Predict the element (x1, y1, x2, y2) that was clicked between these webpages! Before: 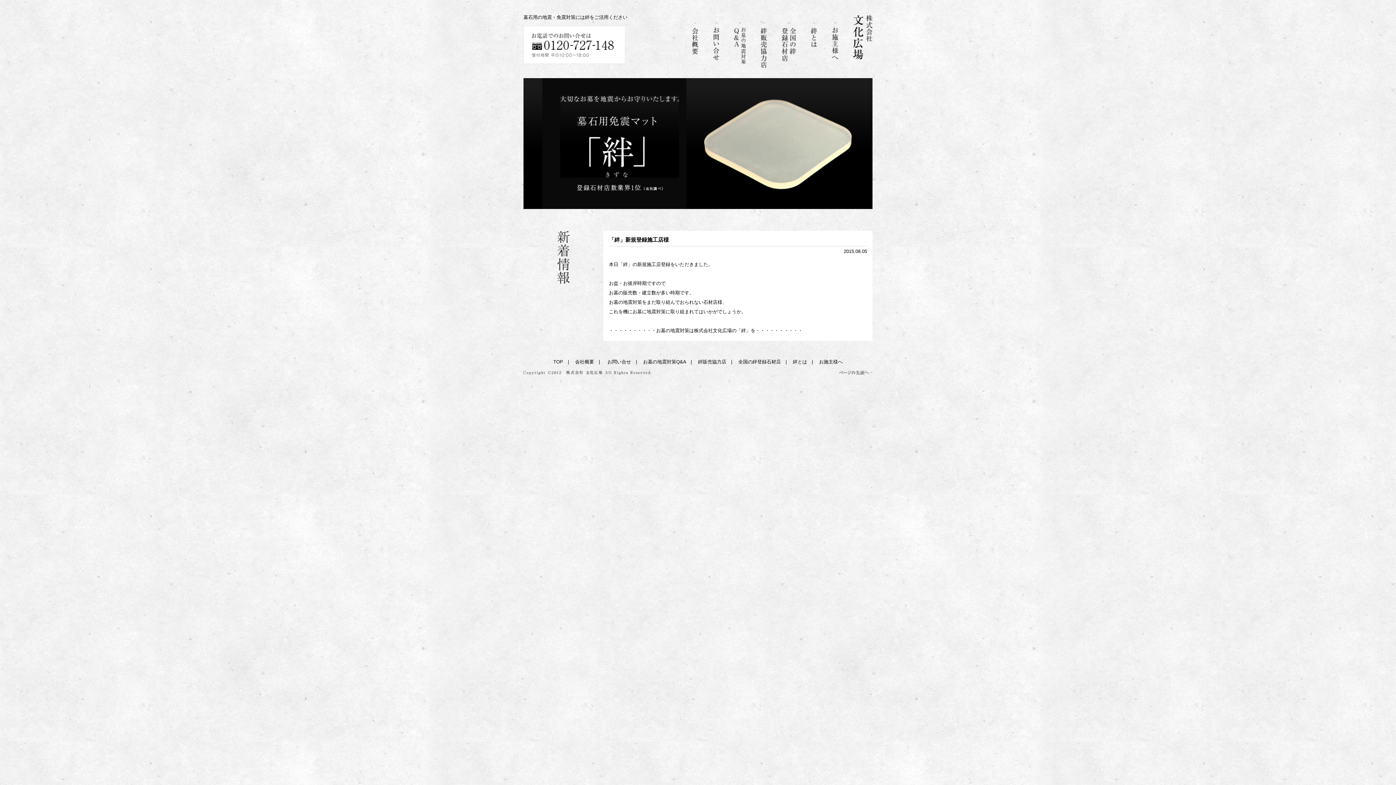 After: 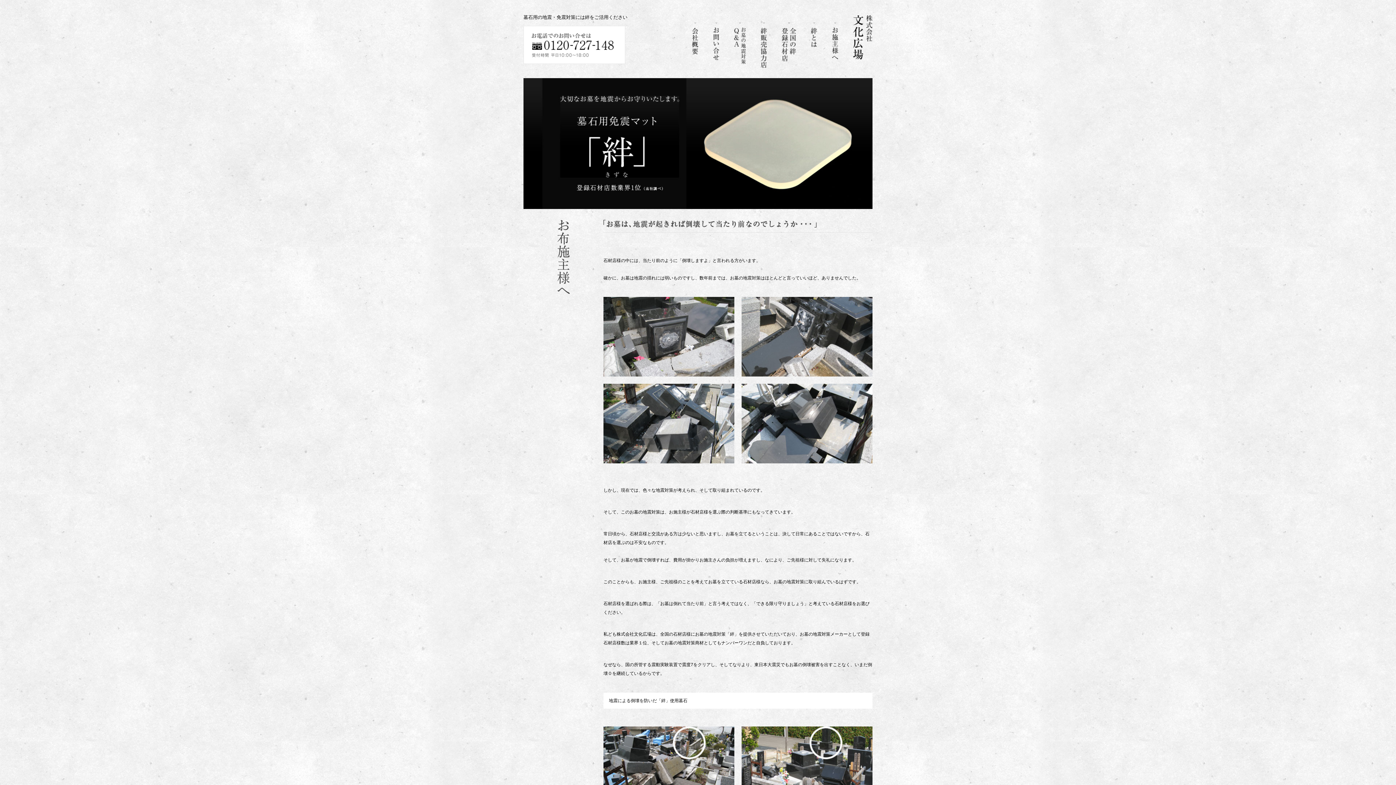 Action: label: お施主様へ bbox: (819, 359, 842, 364)